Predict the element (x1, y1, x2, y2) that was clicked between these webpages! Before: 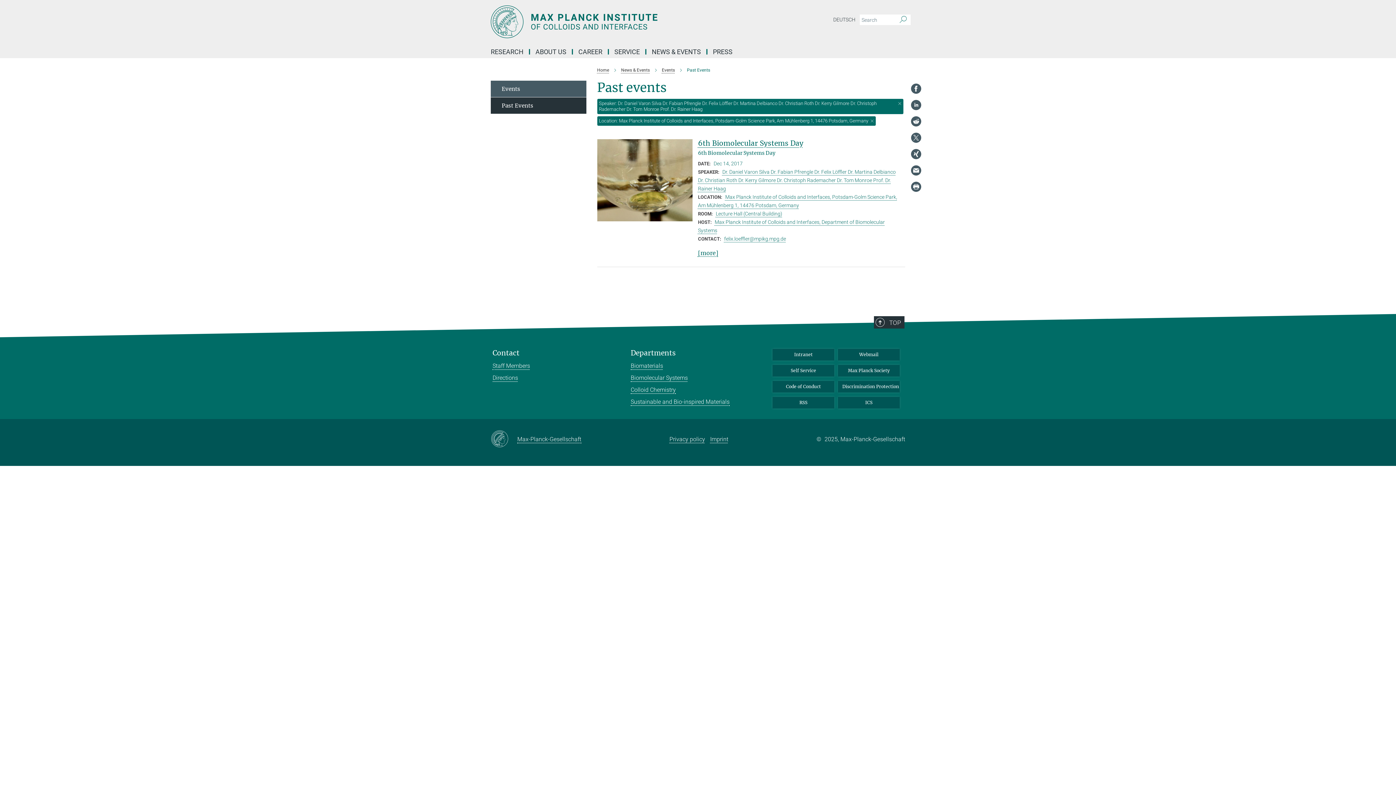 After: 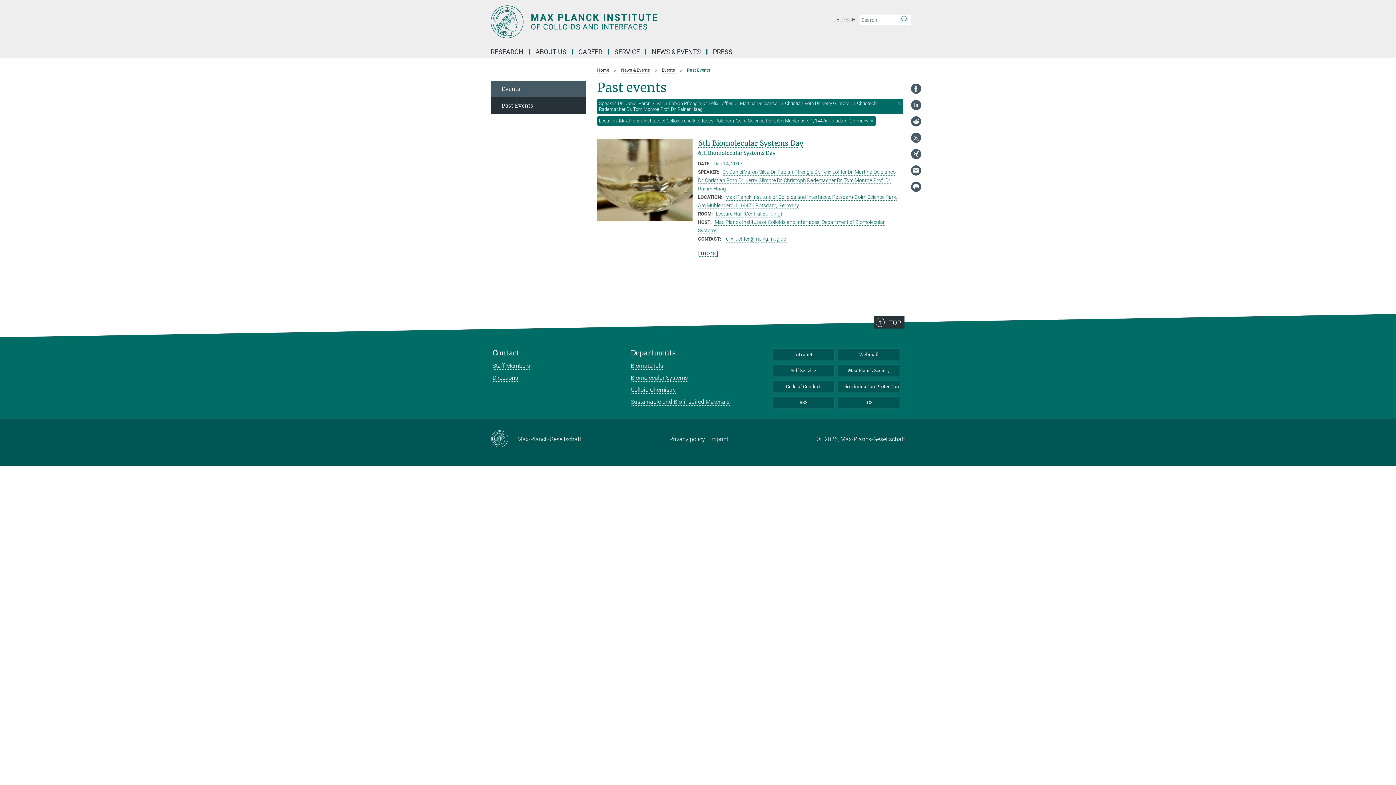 Action: bbox: (910, 83, 921, 94)